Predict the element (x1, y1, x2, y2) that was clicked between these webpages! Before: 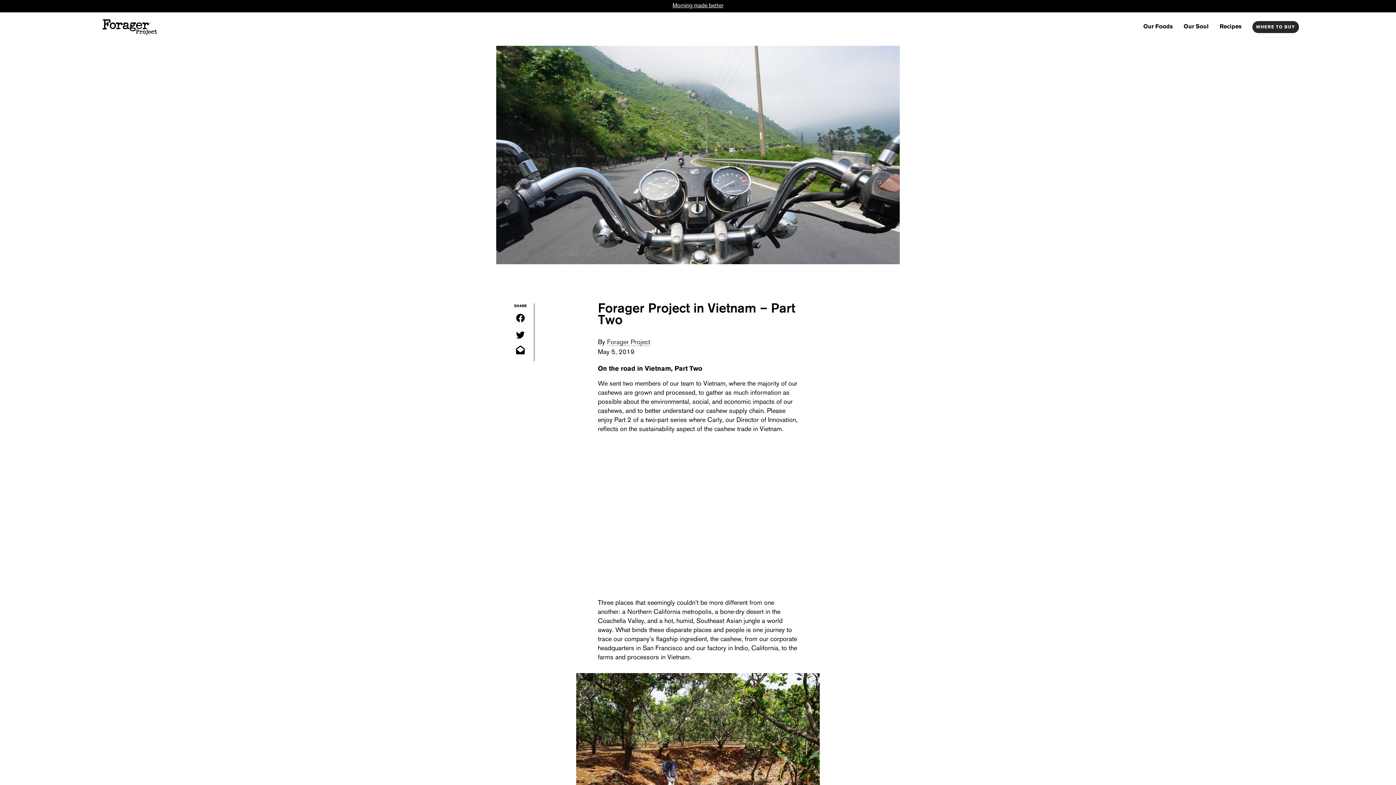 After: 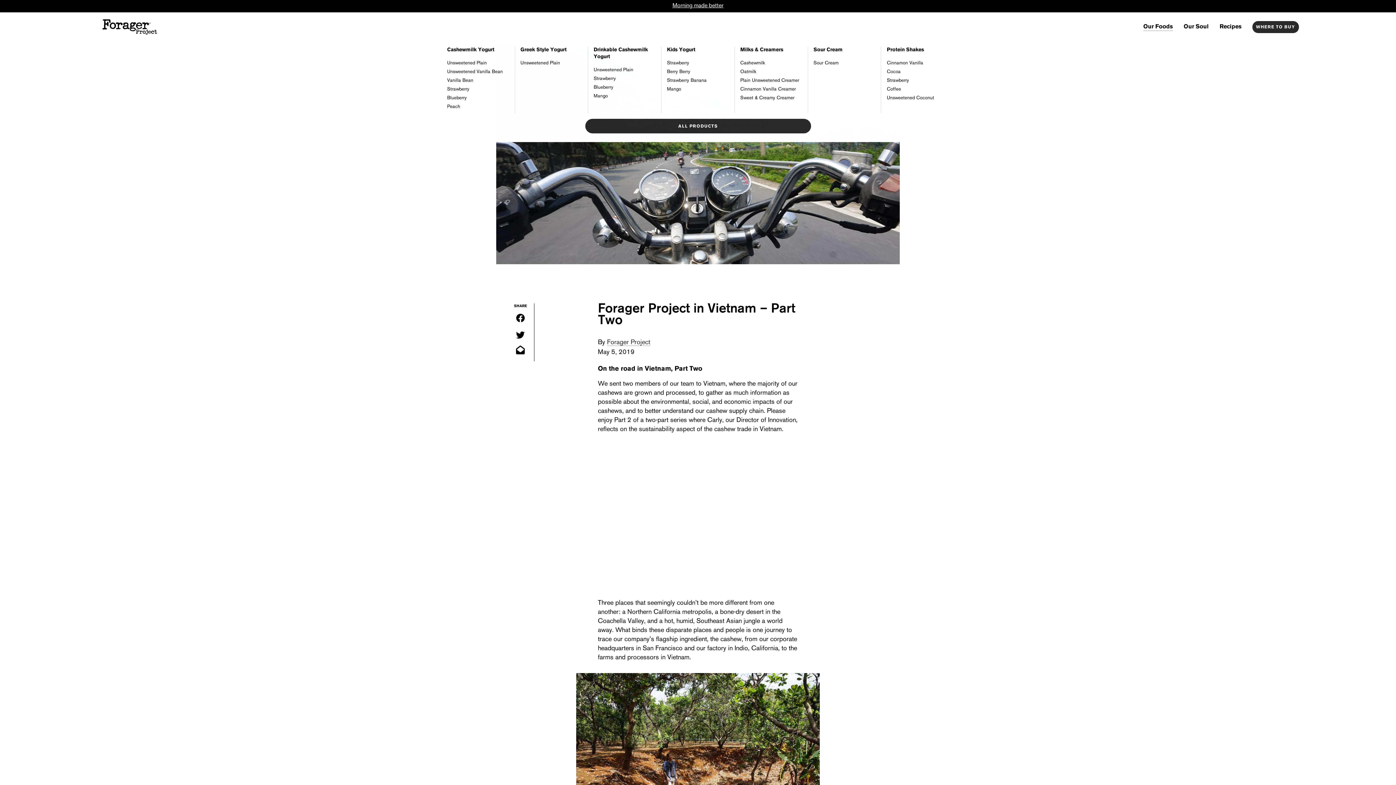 Action: bbox: (1143, 23, 1173, 30) label: Our Foods